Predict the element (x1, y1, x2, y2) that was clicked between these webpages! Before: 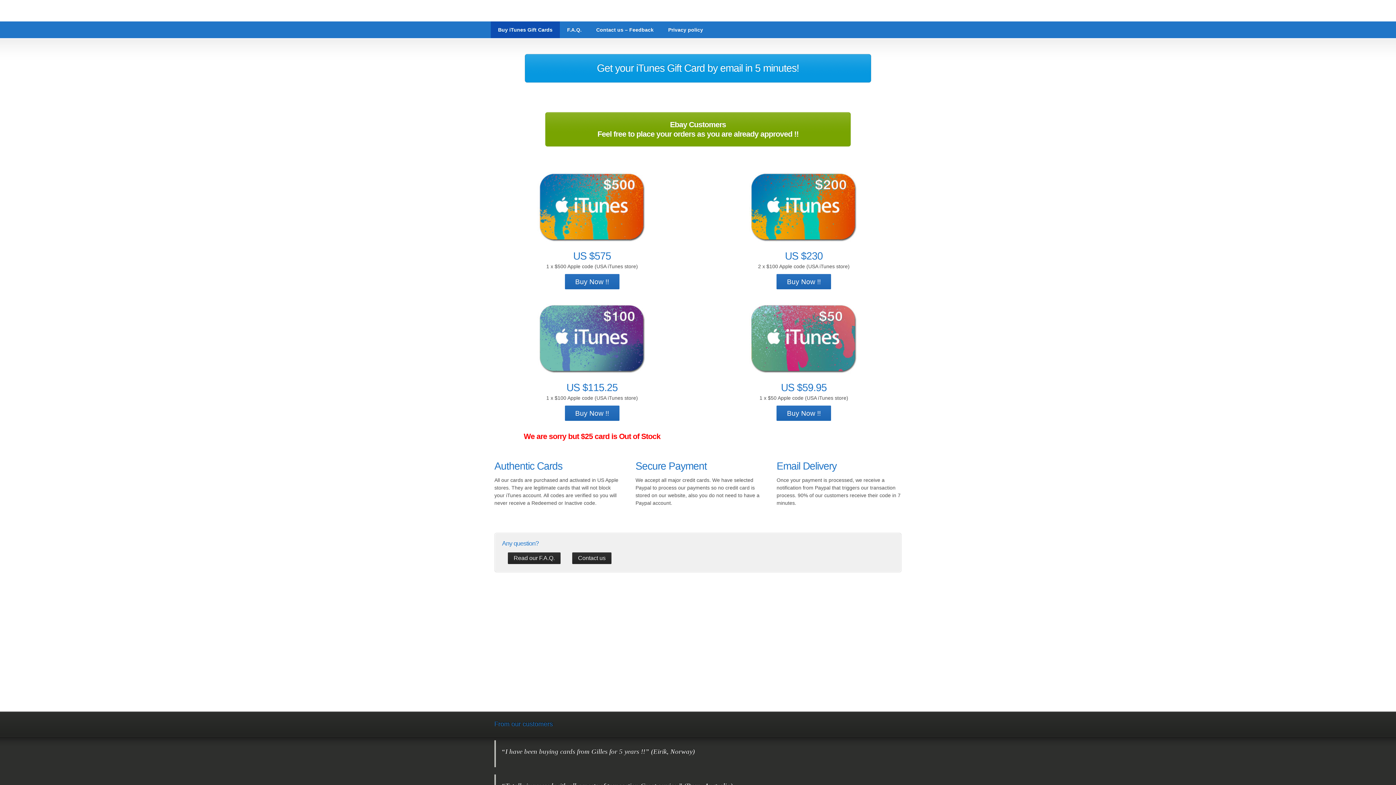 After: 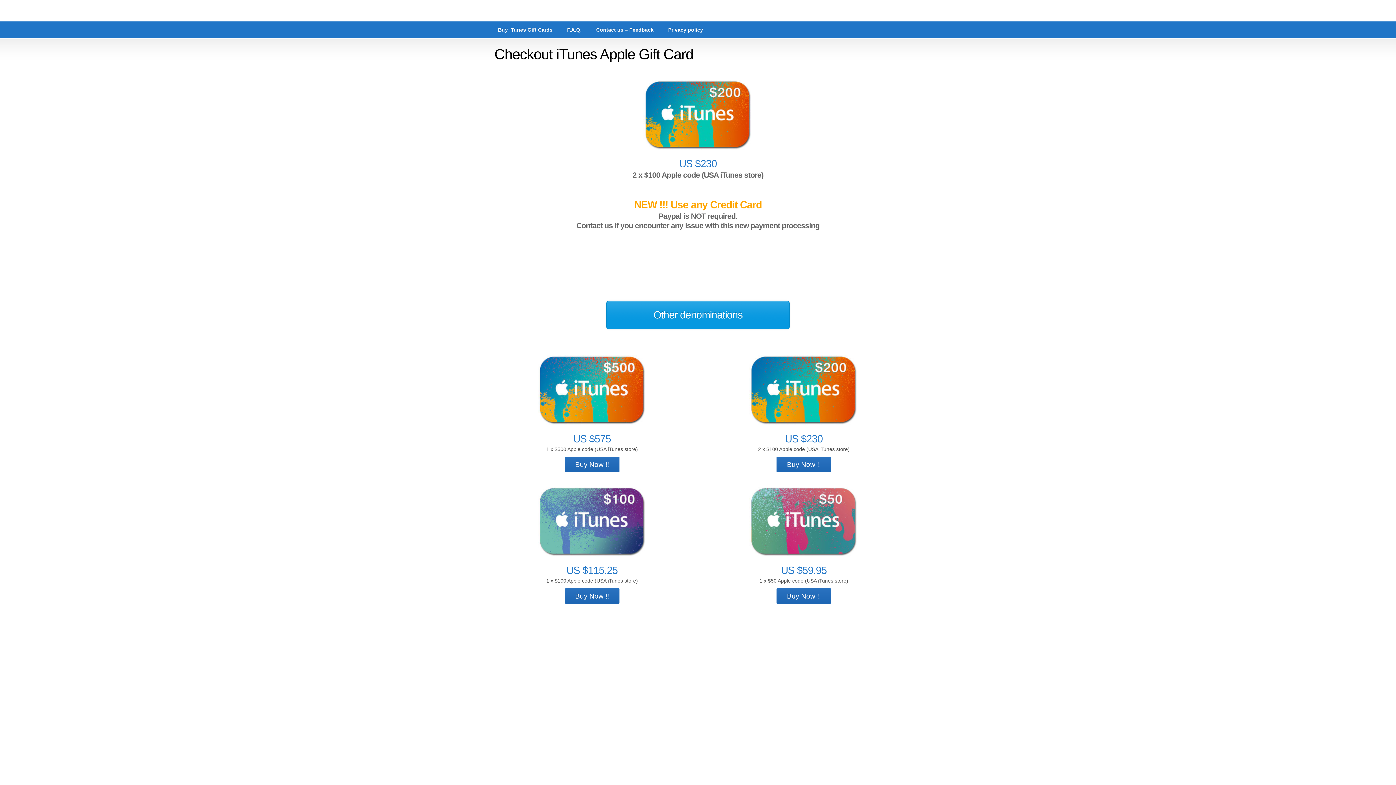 Action: label: Buy Now !! bbox: (776, 274, 831, 289)